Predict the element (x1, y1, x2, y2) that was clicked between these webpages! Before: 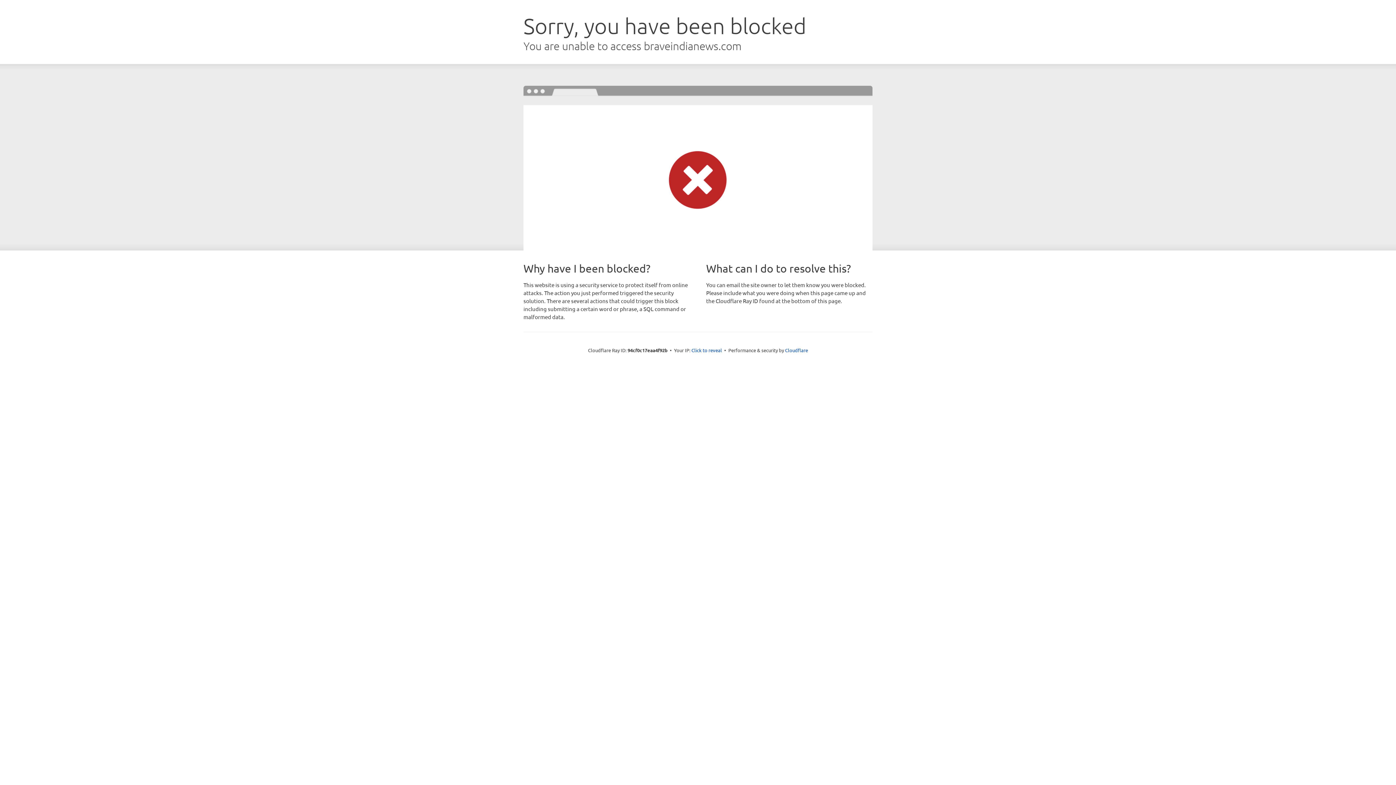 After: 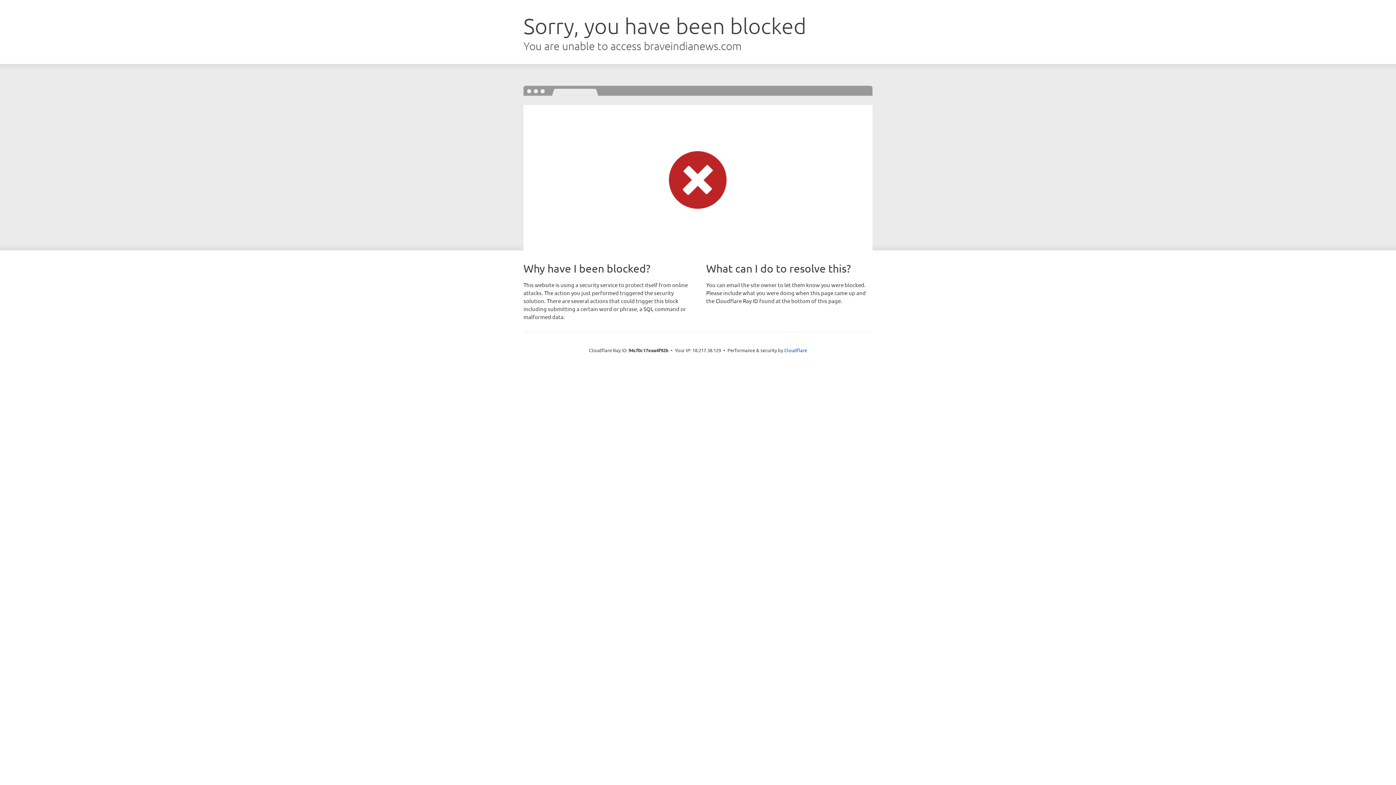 Action: bbox: (691, 346, 722, 353) label: Click to reveal